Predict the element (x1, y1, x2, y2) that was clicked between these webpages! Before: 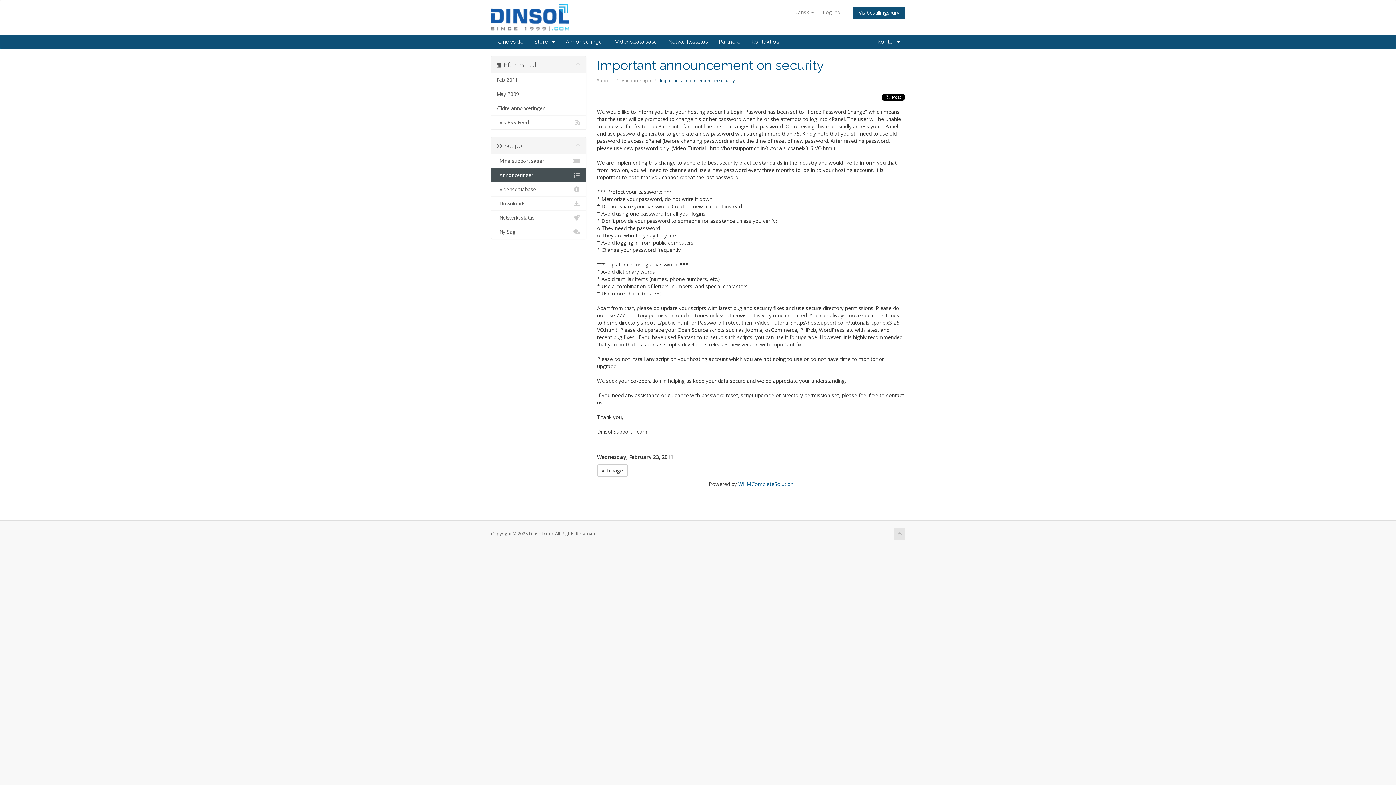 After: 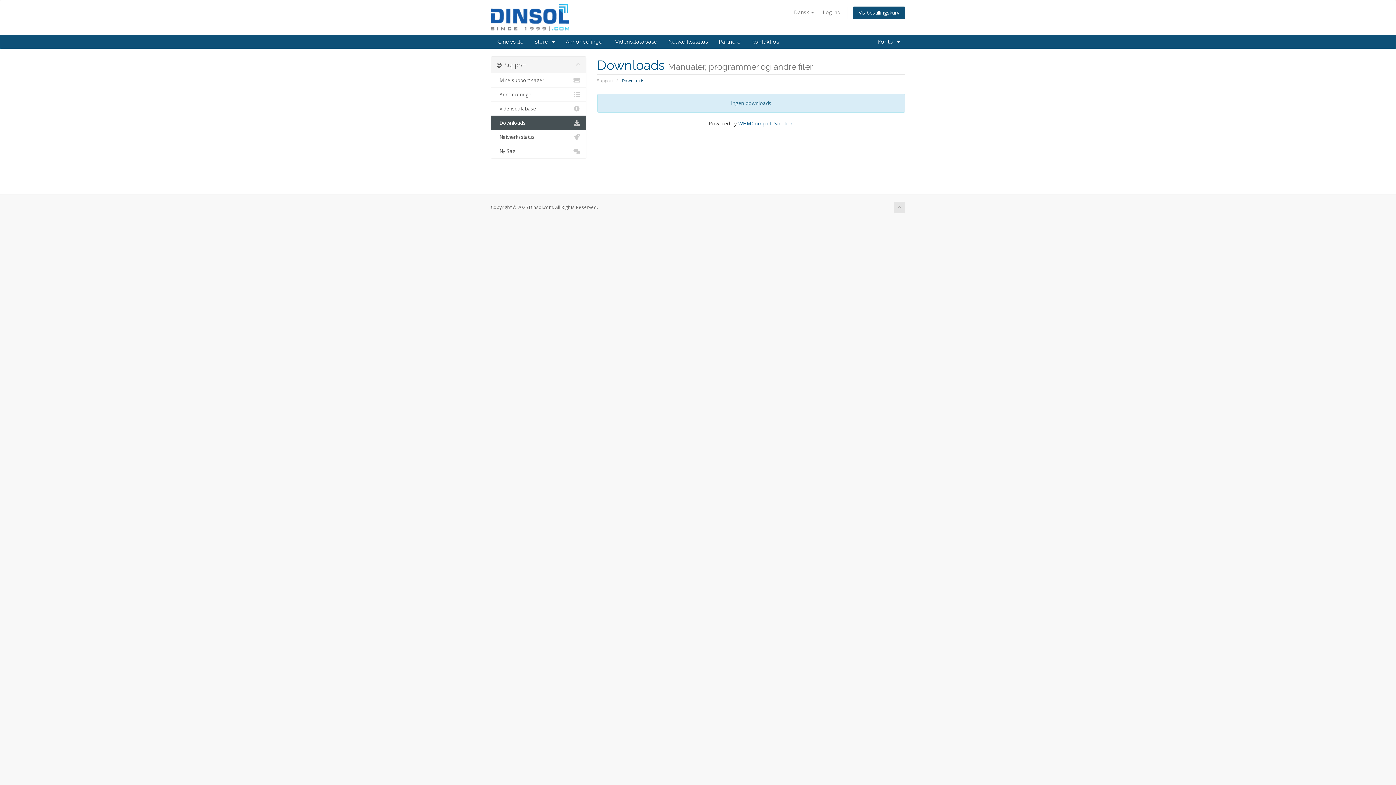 Action: bbox: (491, 196, 586, 210) label:   Downloads